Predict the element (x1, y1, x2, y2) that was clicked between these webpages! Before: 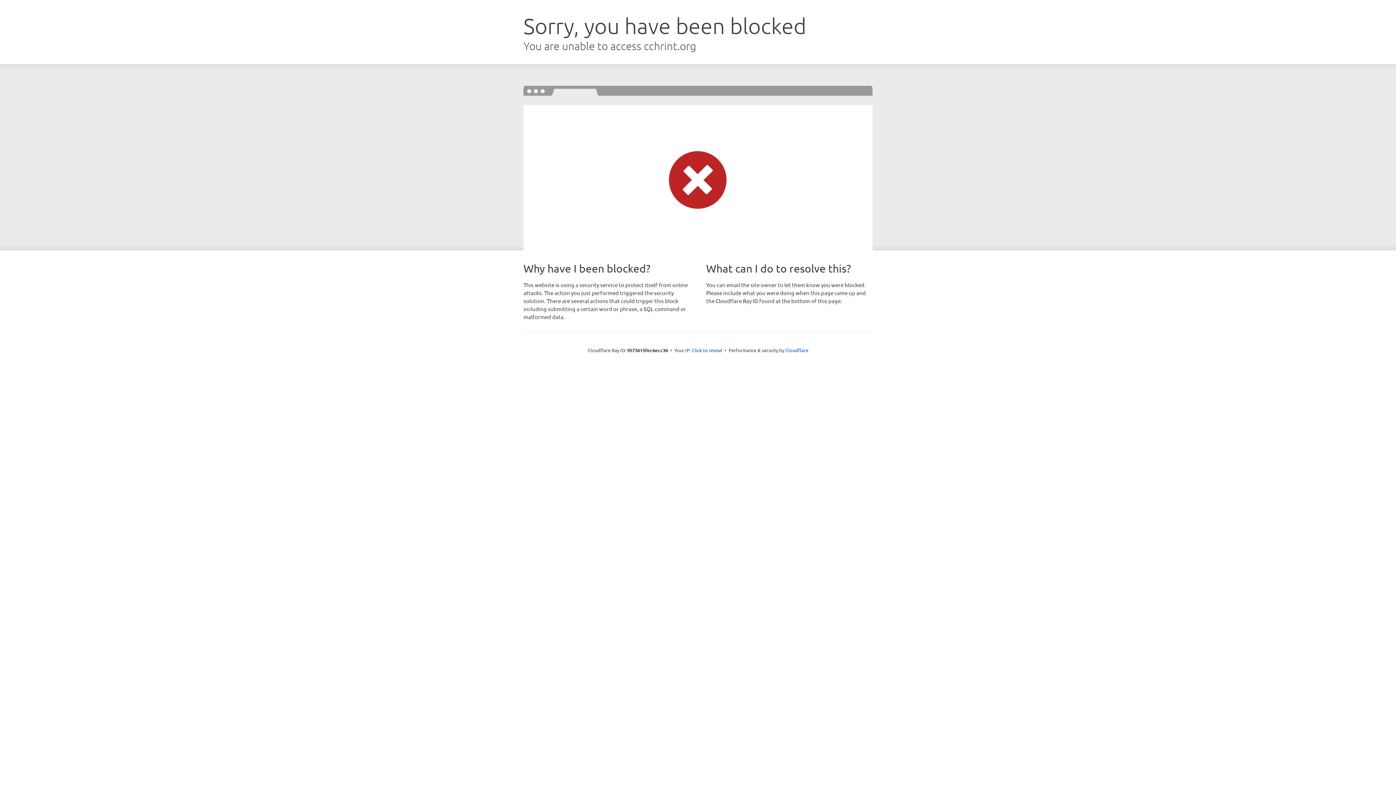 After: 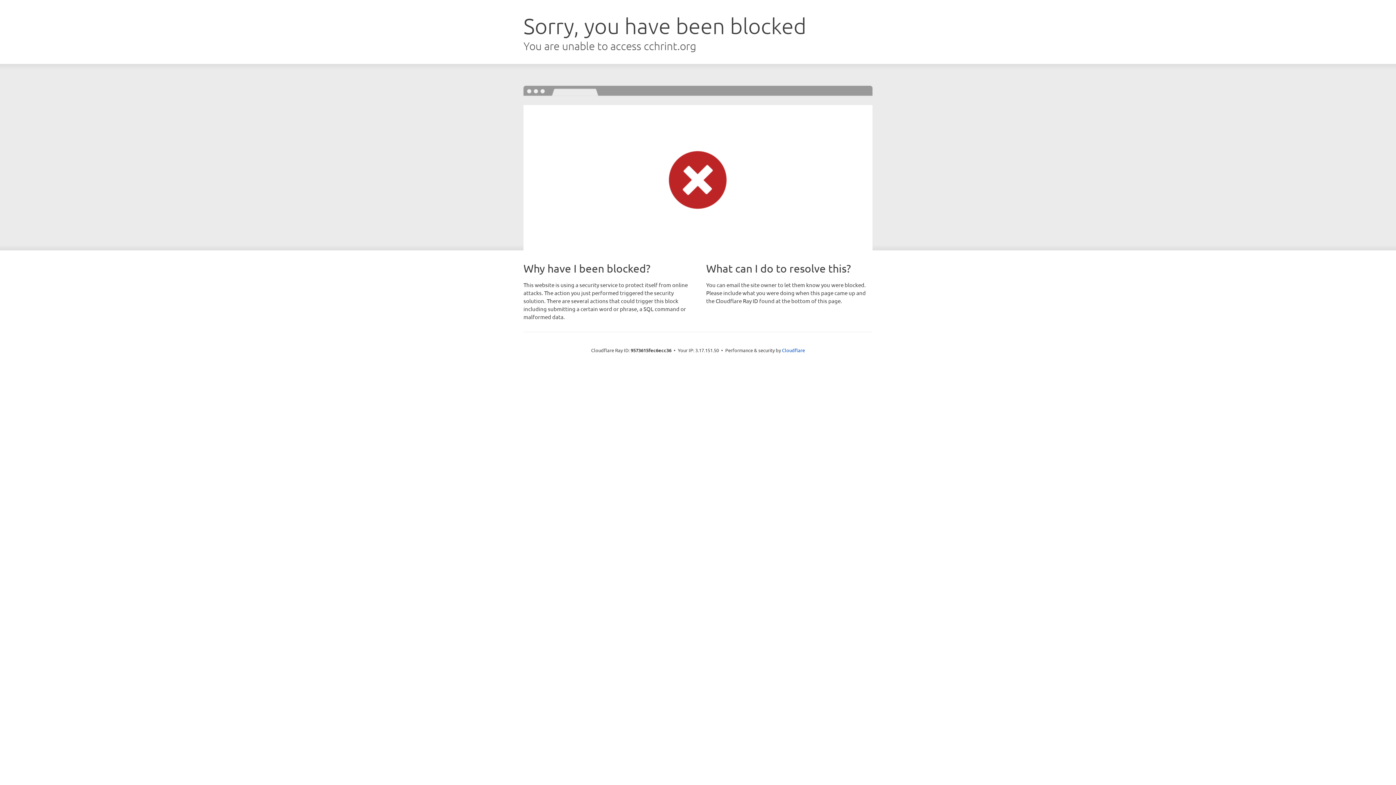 Action: bbox: (692, 346, 722, 353) label: Click to reveal